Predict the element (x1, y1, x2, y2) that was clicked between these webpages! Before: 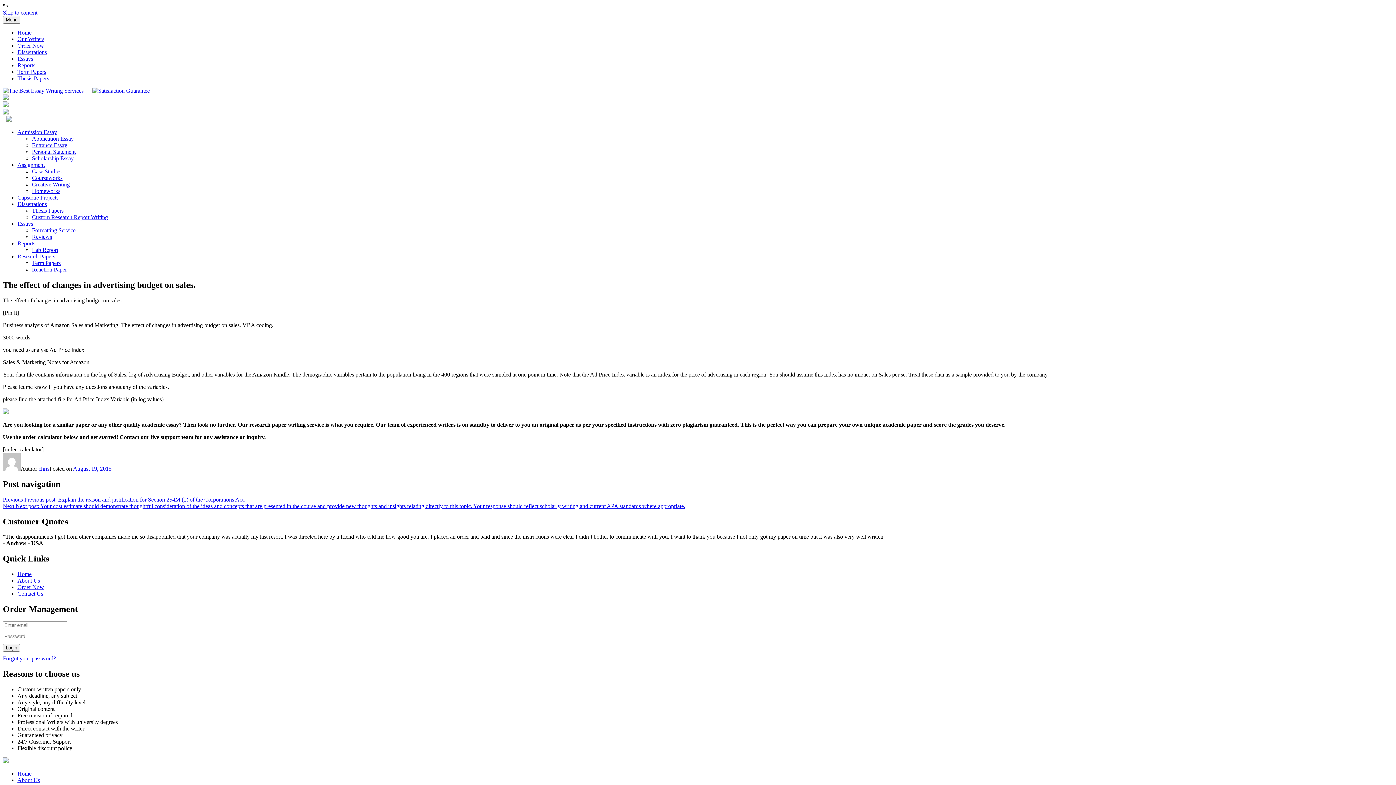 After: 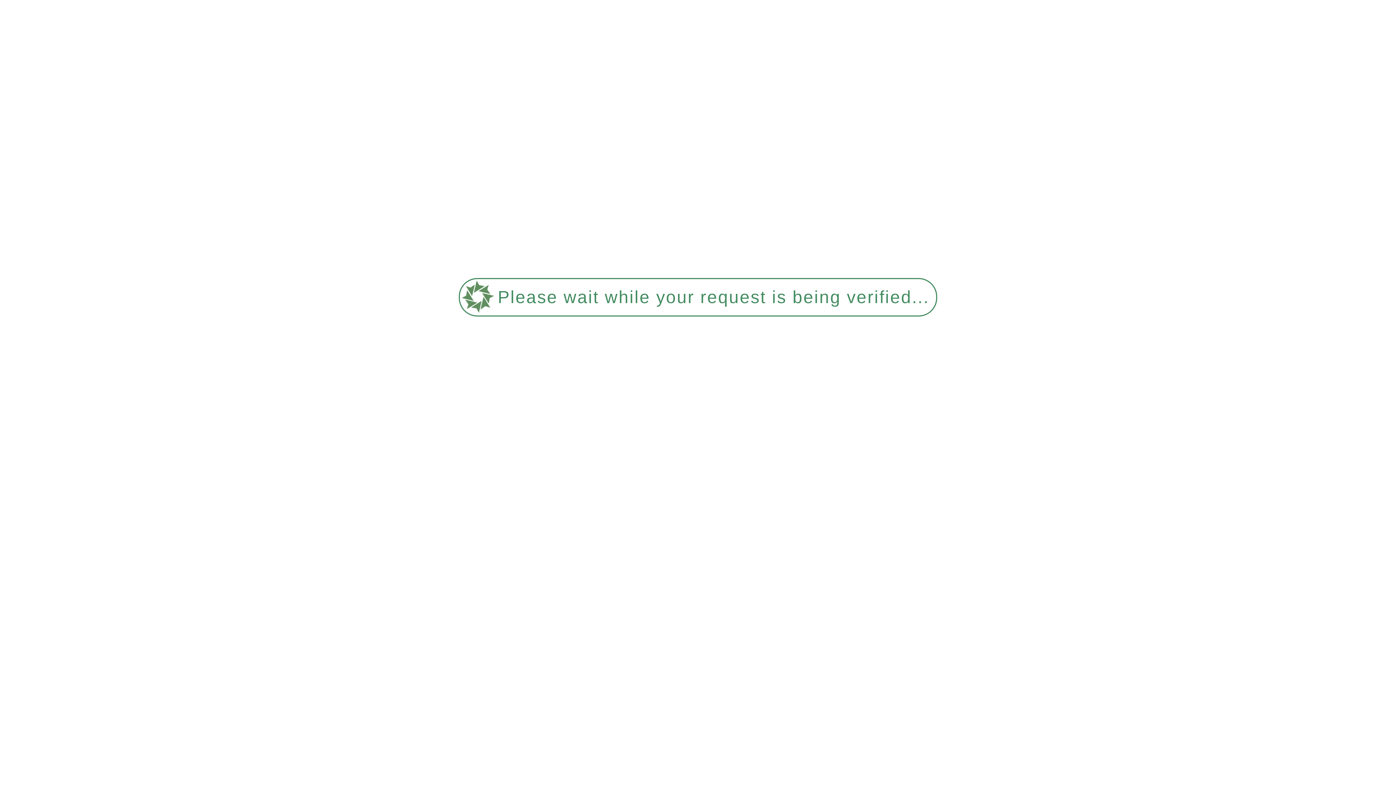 Action: label: Entrance Essay bbox: (32, 142, 67, 148)